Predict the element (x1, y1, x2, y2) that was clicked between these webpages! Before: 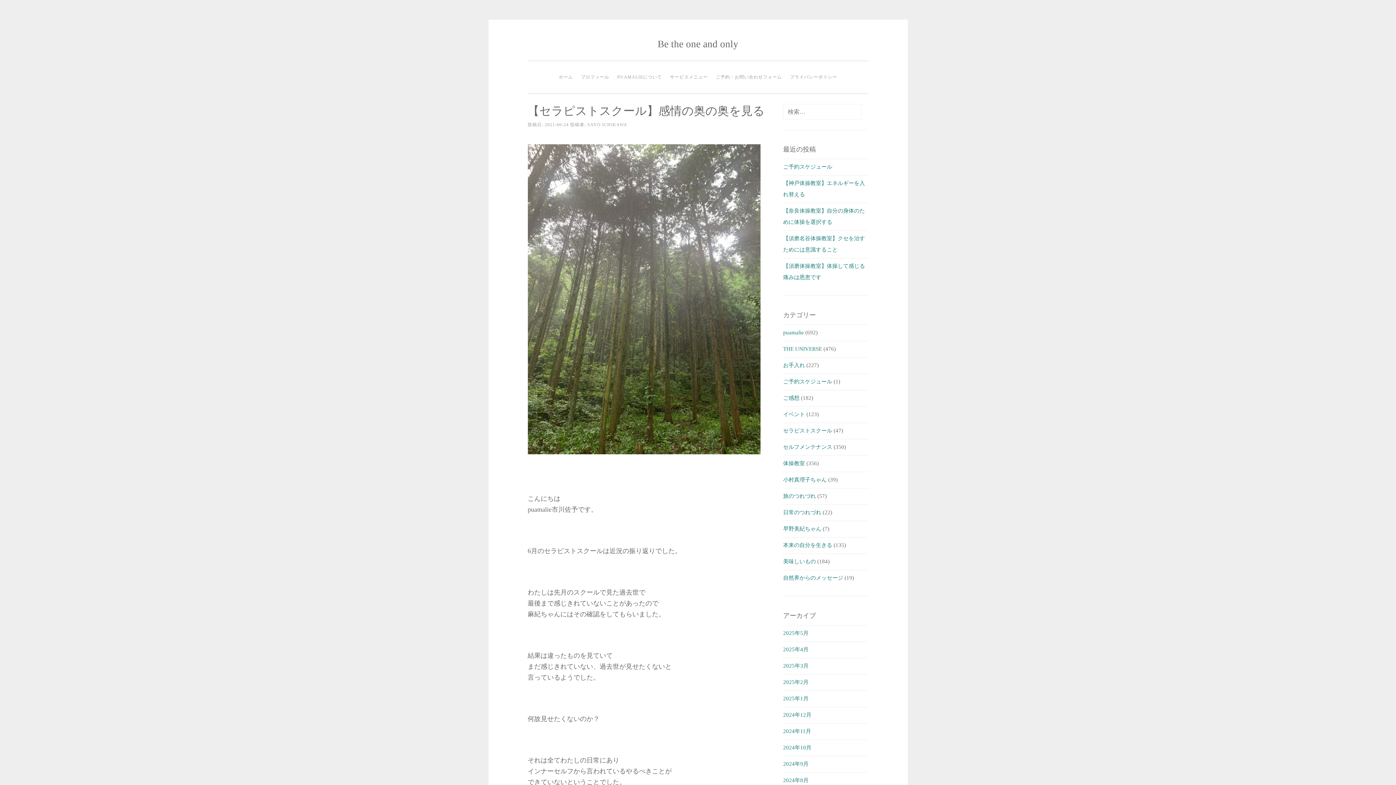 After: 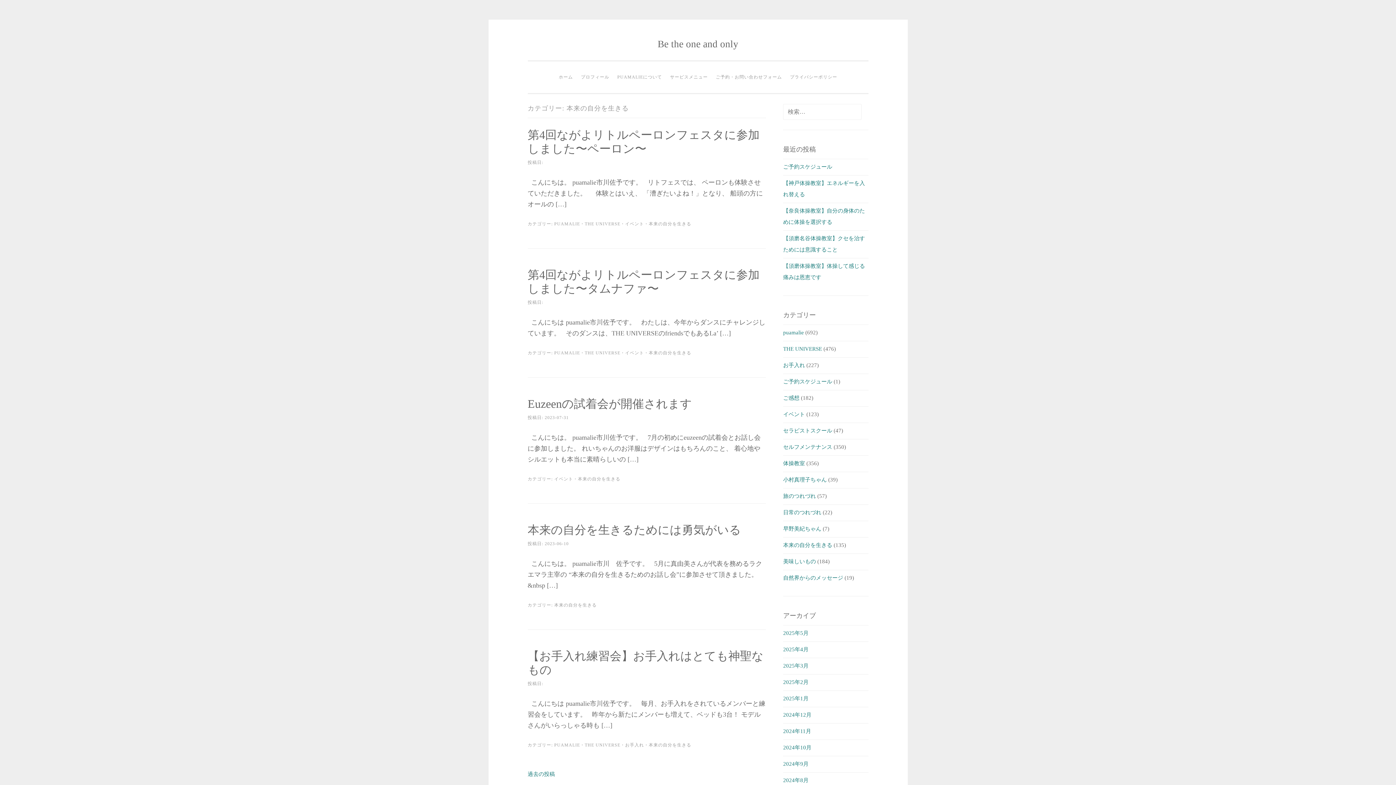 Action: bbox: (783, 542, 832, 548) label: 本来の自分を生きる